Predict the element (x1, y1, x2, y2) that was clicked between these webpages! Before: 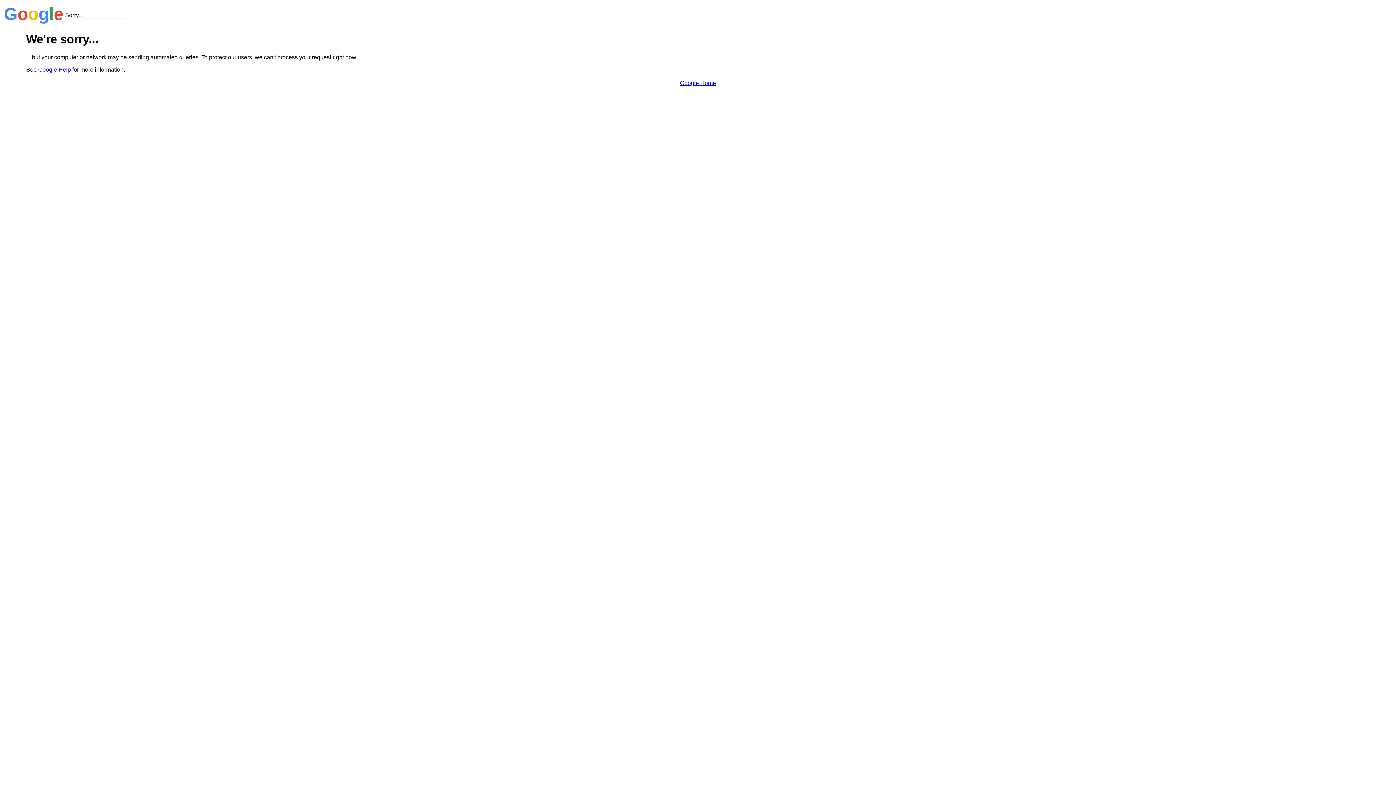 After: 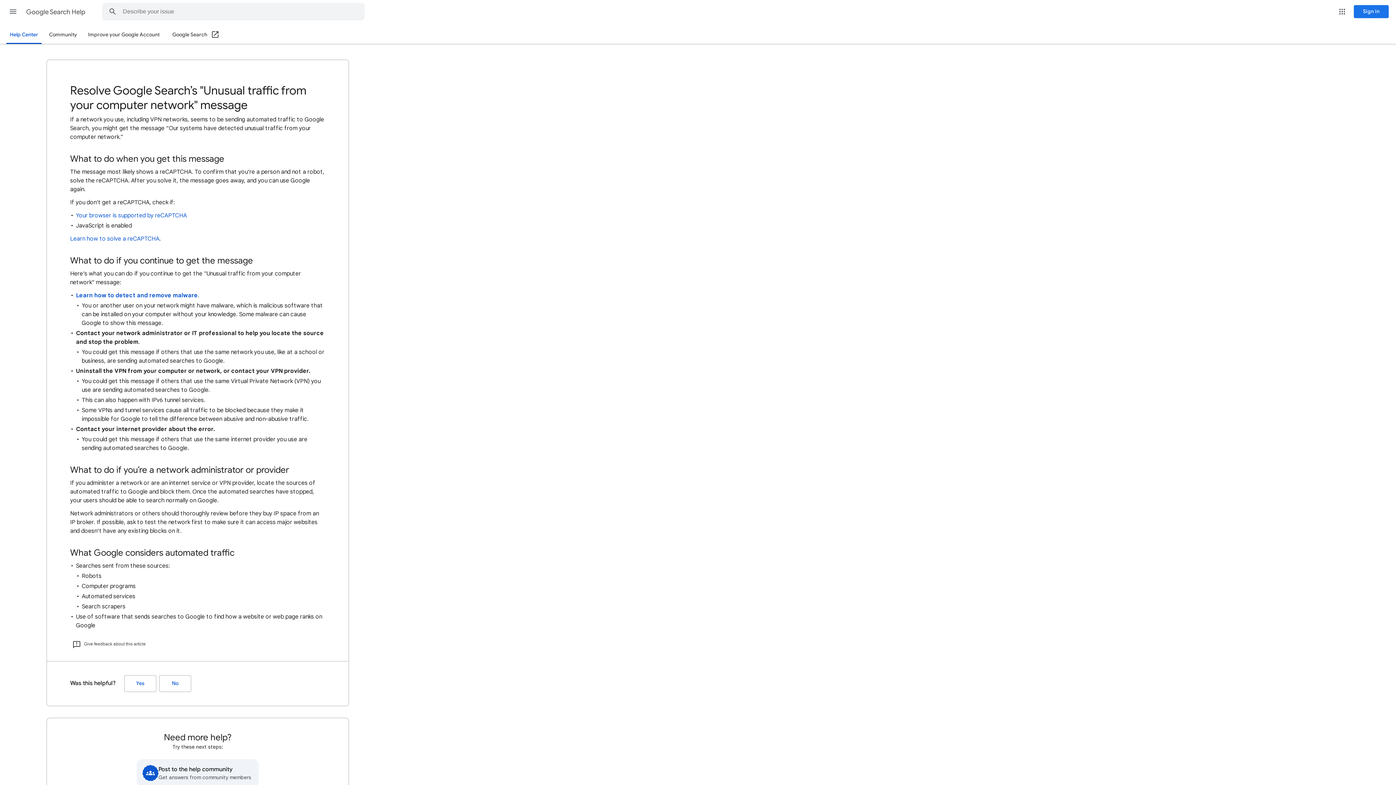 Action: bbox: (38, 66, 70, 72) label: Google Help